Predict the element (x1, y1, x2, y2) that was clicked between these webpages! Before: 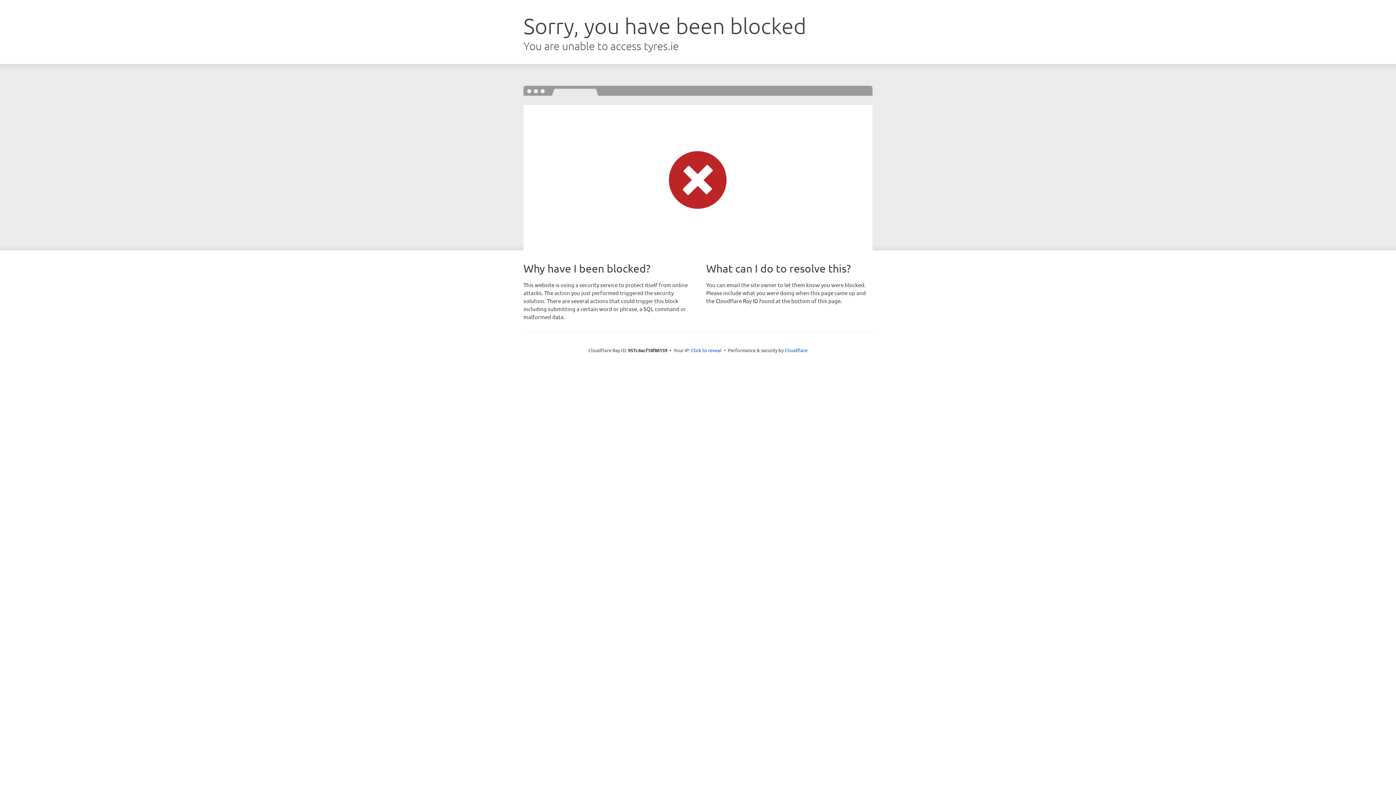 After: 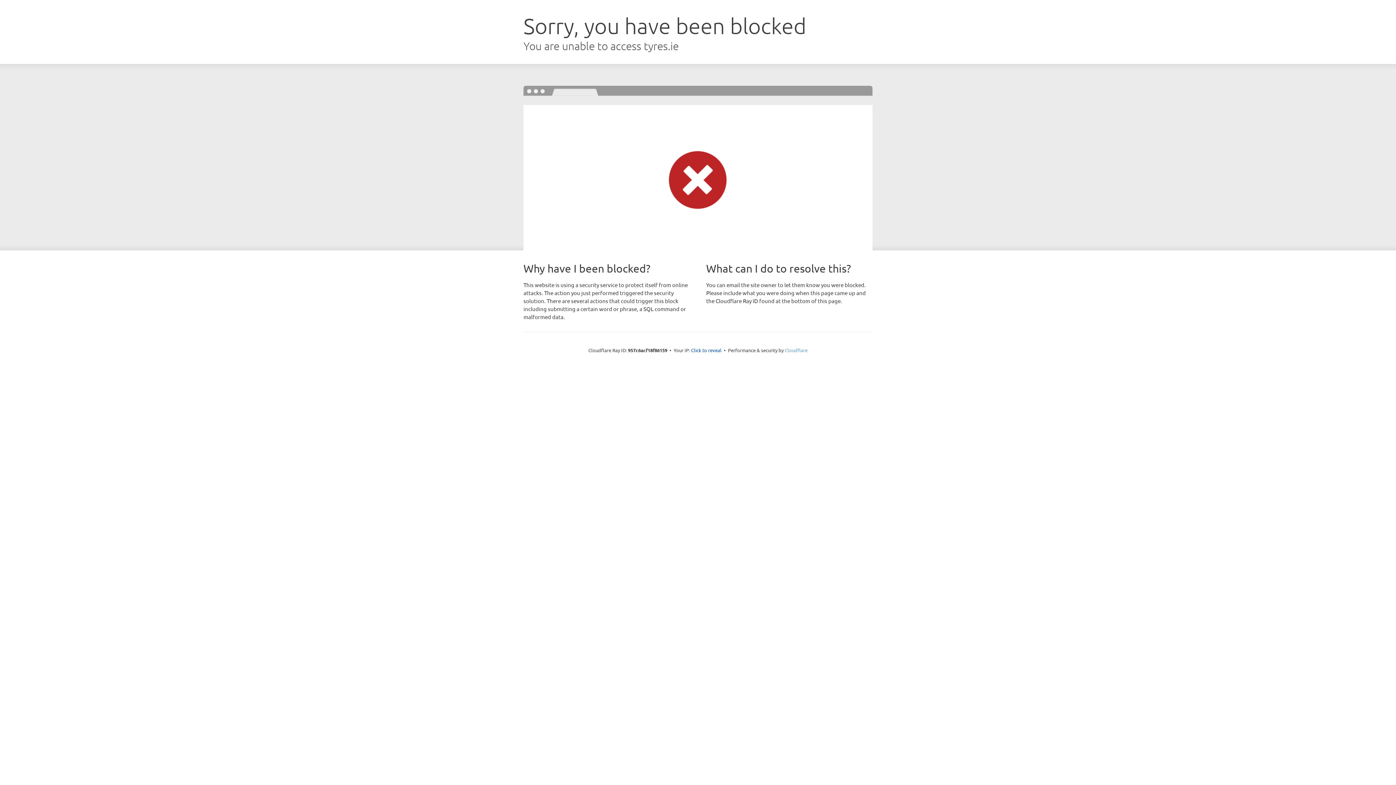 Action: label: Cloudflare bbox: (784, 347, 807, 353)